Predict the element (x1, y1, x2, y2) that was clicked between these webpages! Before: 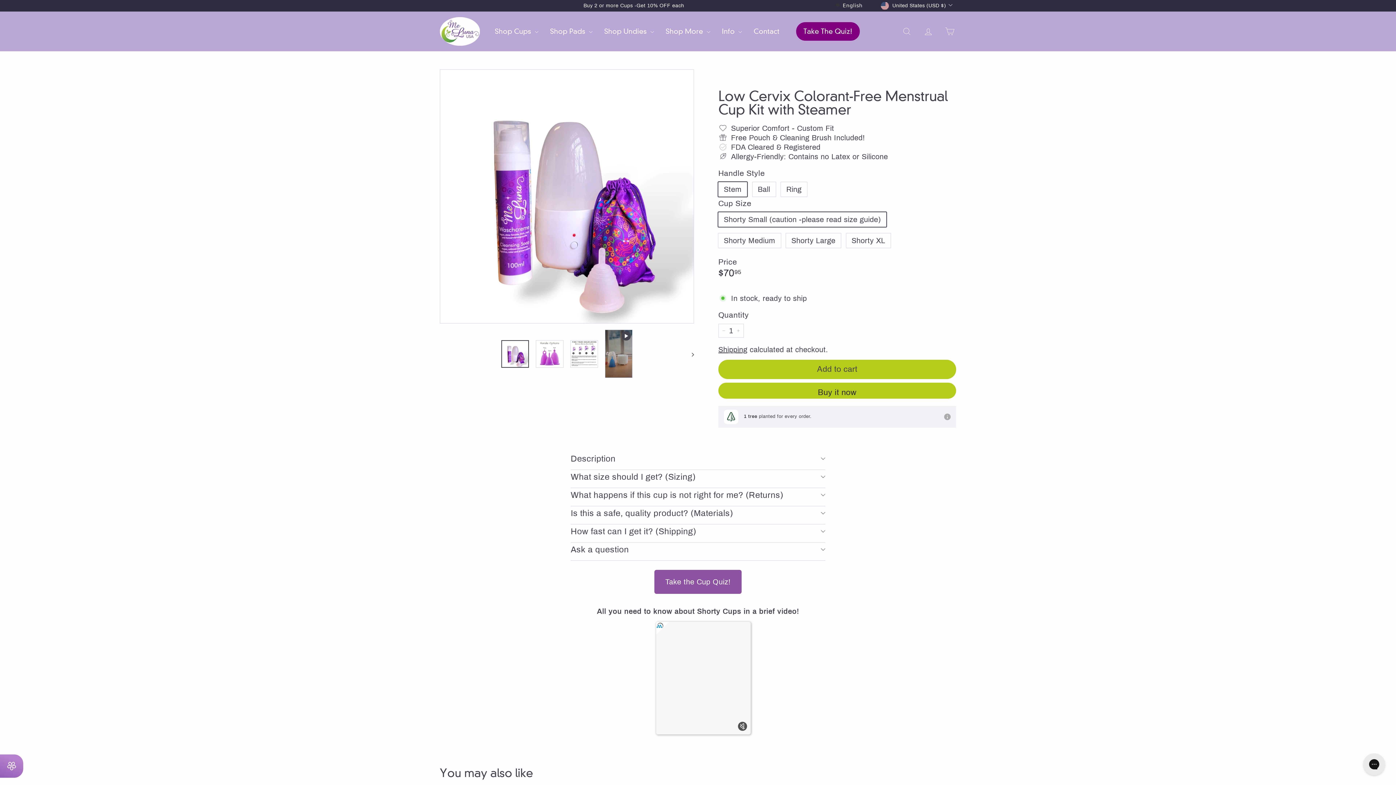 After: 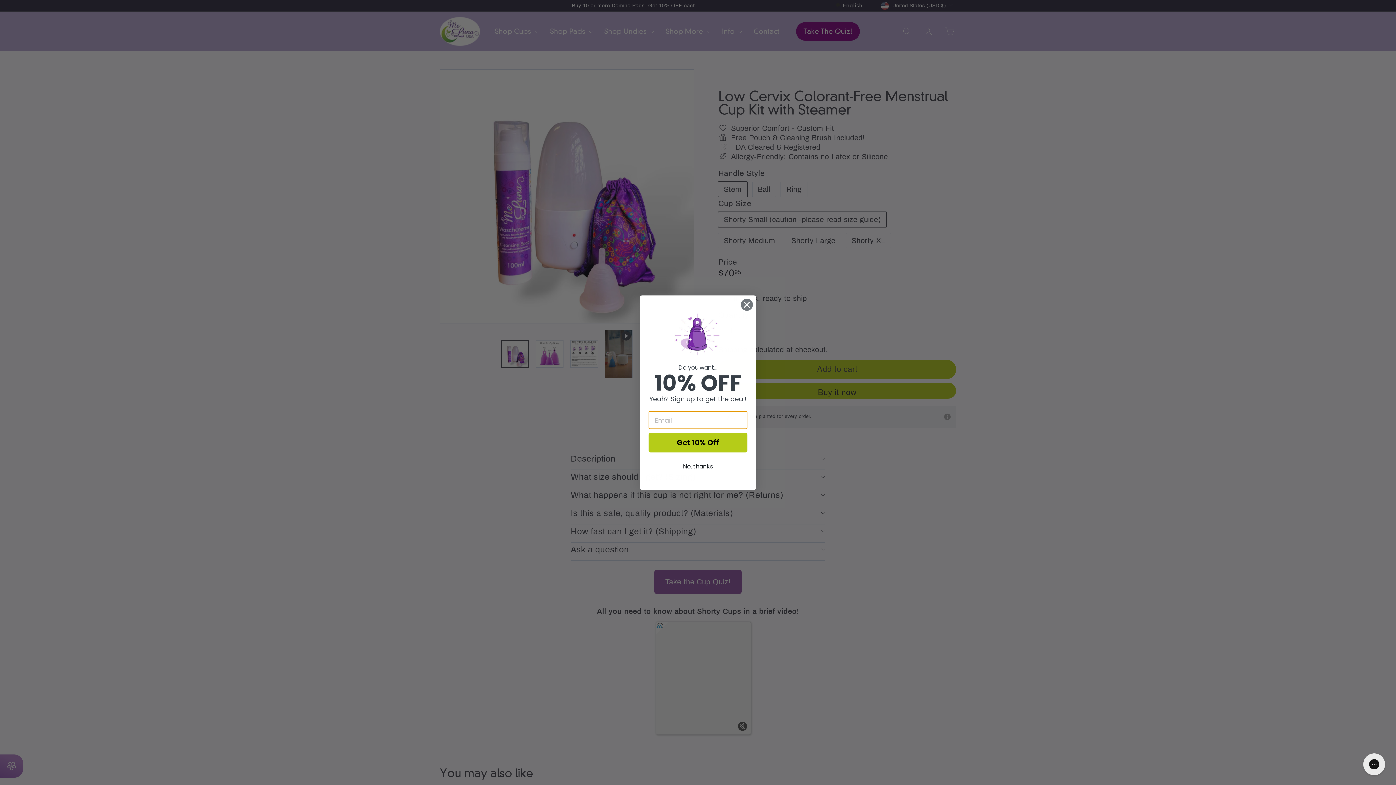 Action: label: United States (USD $) bbox: (880, 0, 956, 11)